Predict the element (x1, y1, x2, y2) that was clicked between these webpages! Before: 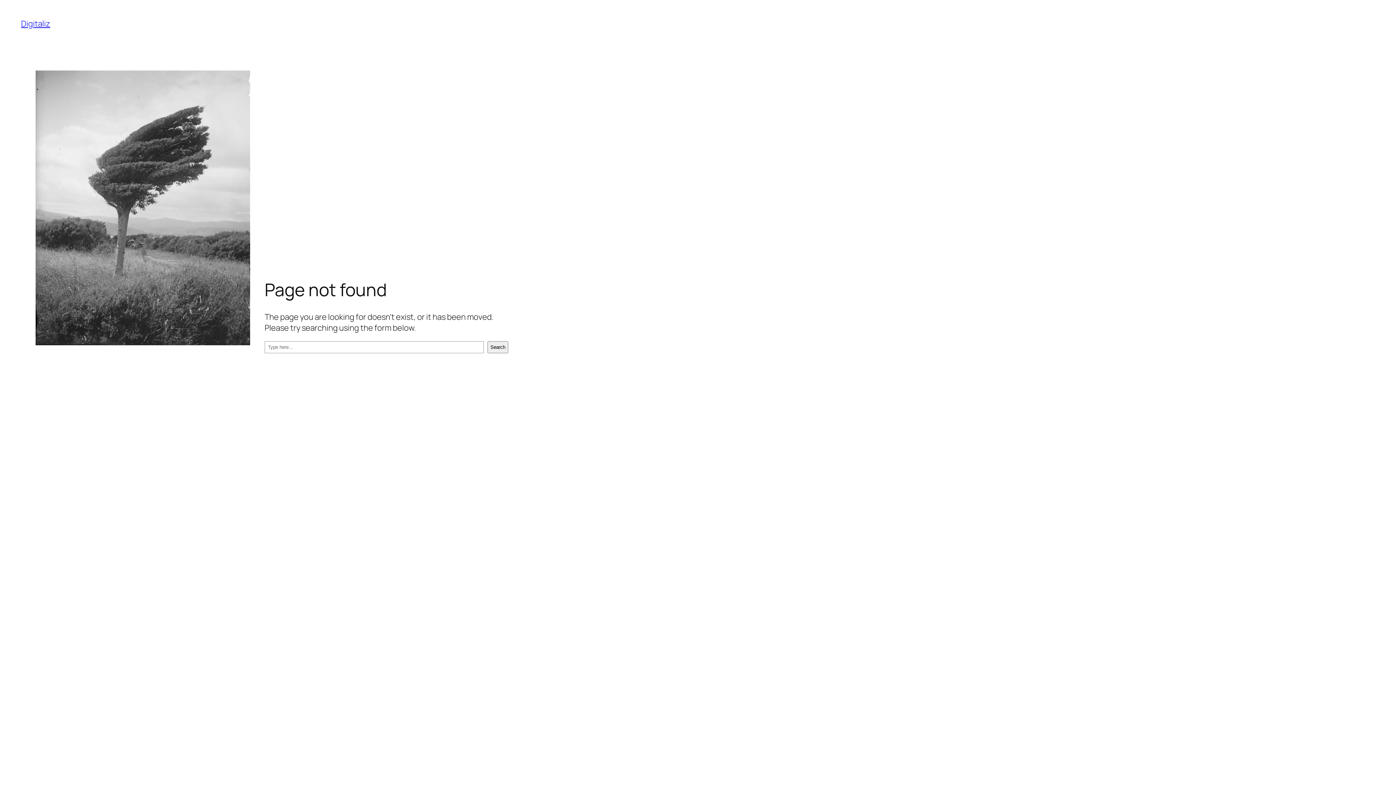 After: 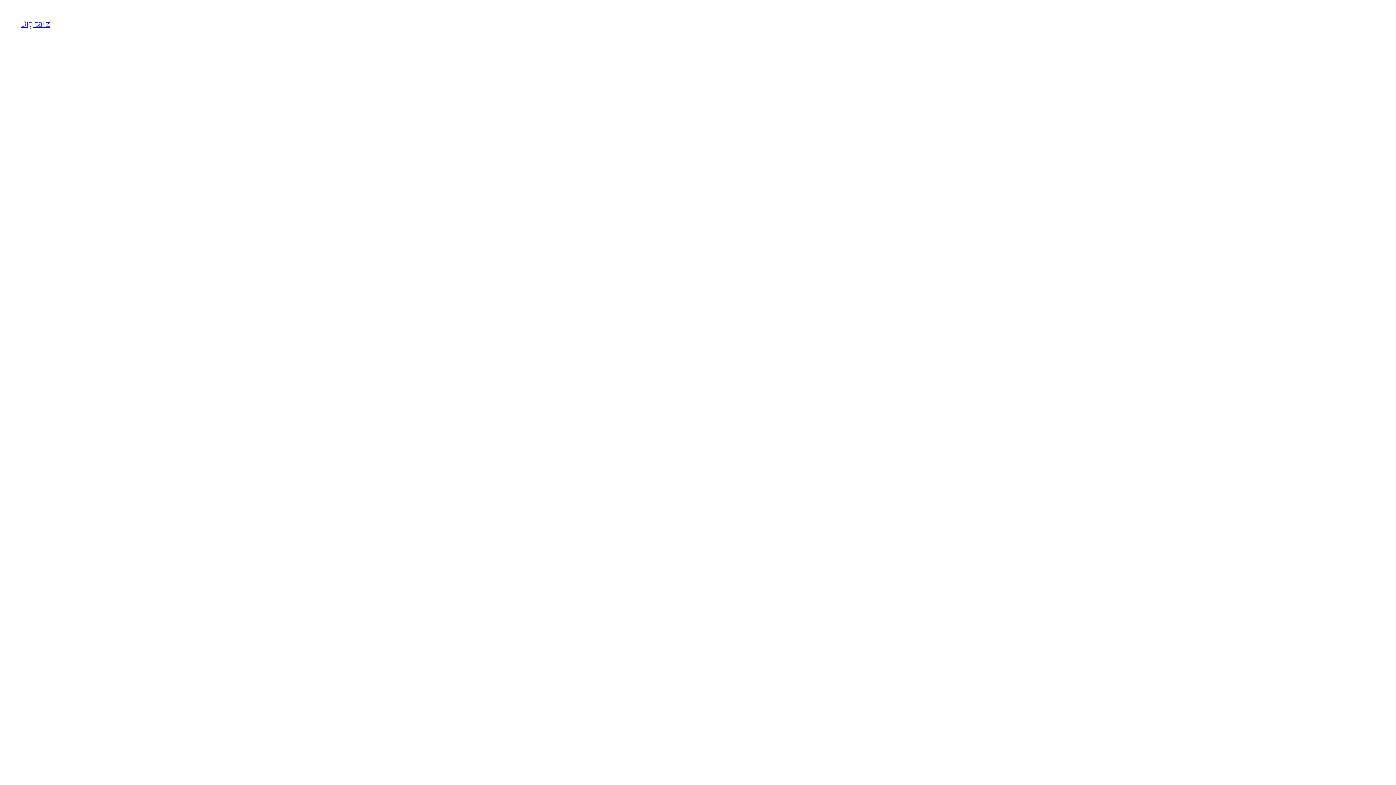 Action: bbox: (21, 18, 50, 29) label: Digitaliz